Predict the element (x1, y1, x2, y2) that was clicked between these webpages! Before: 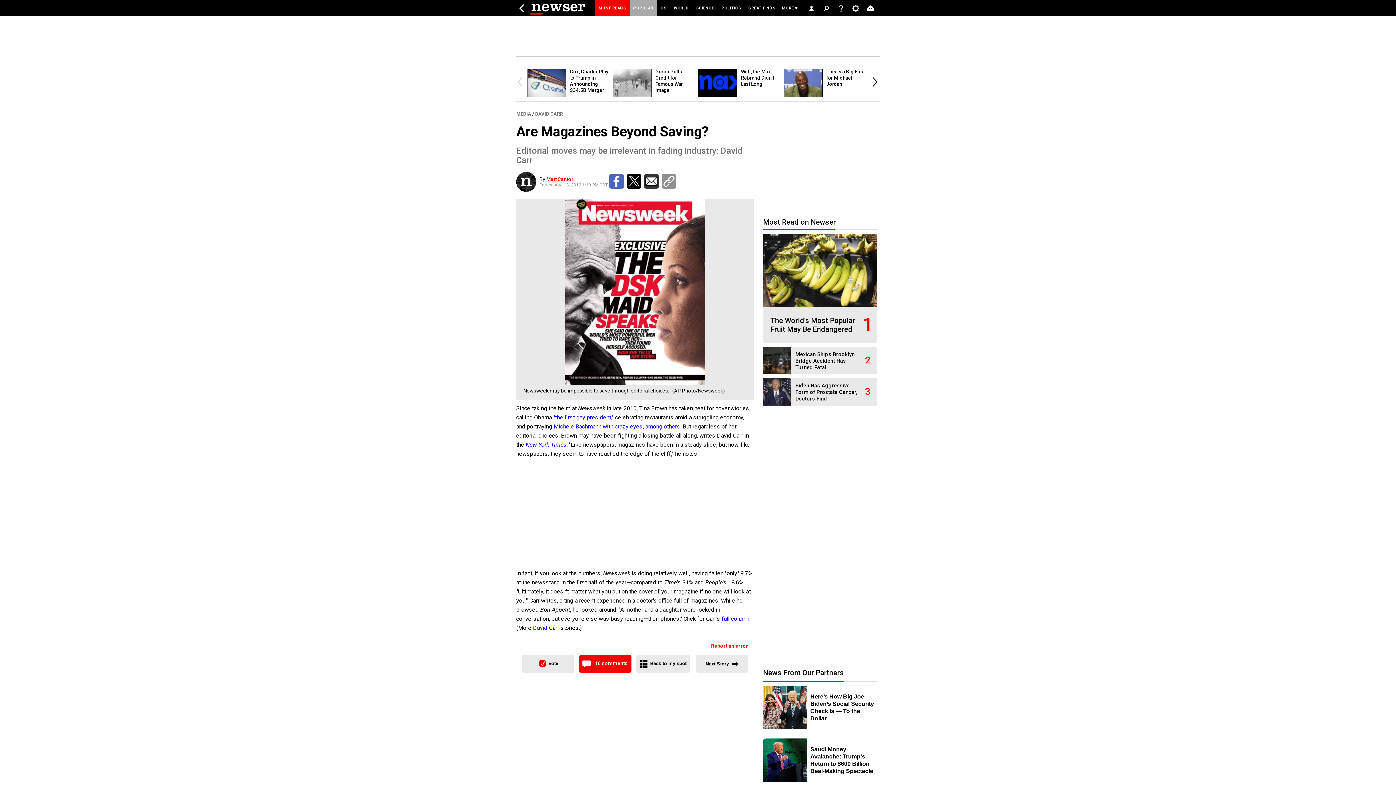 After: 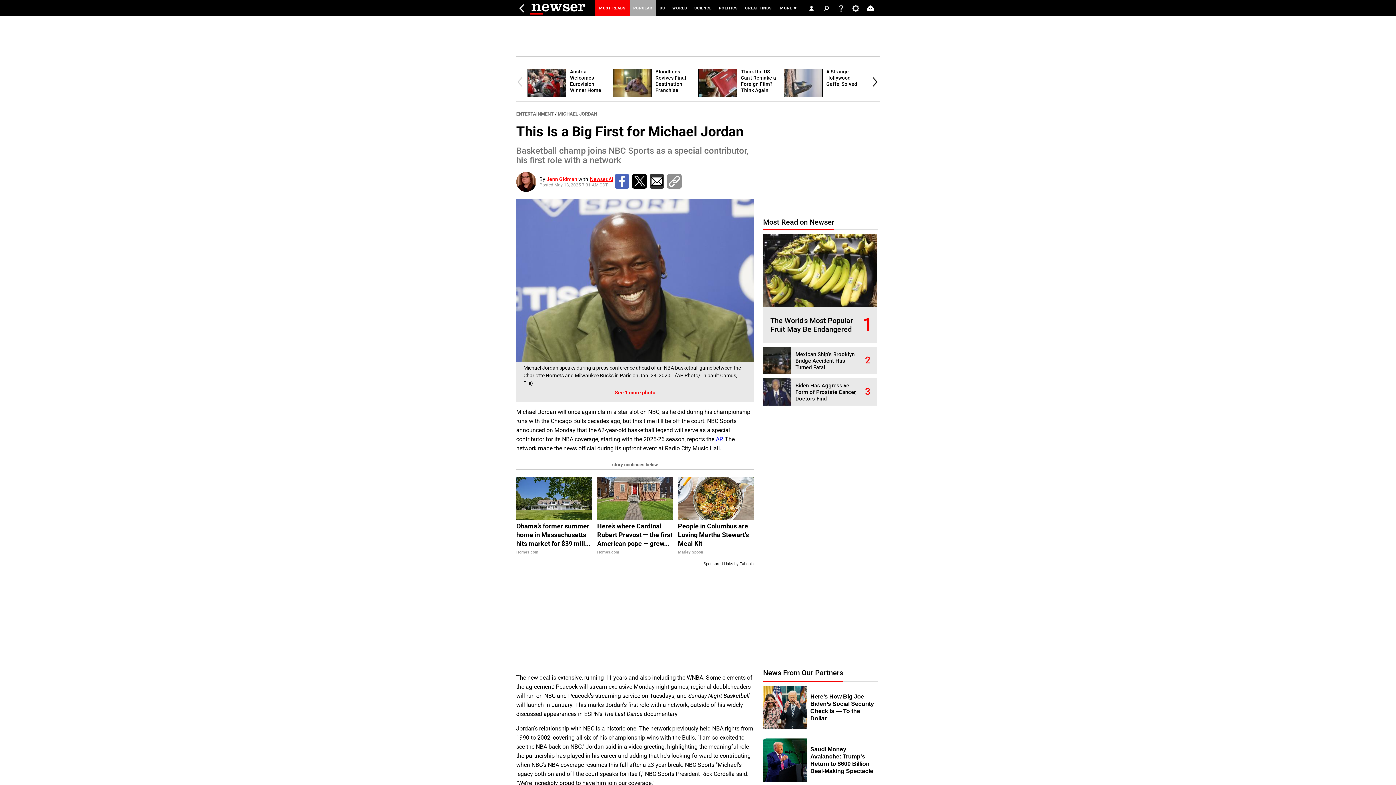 Action: bbox: (784, 92, 826, 98)